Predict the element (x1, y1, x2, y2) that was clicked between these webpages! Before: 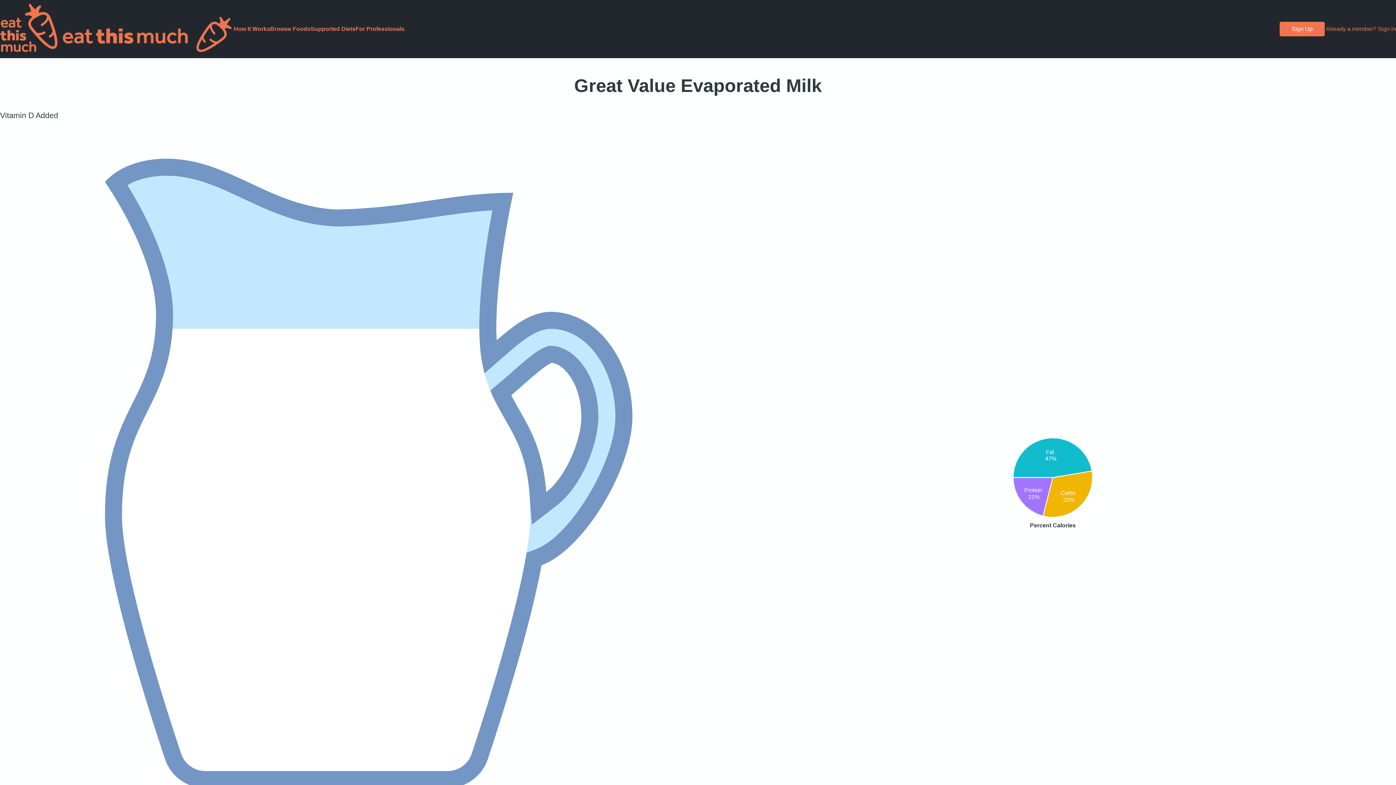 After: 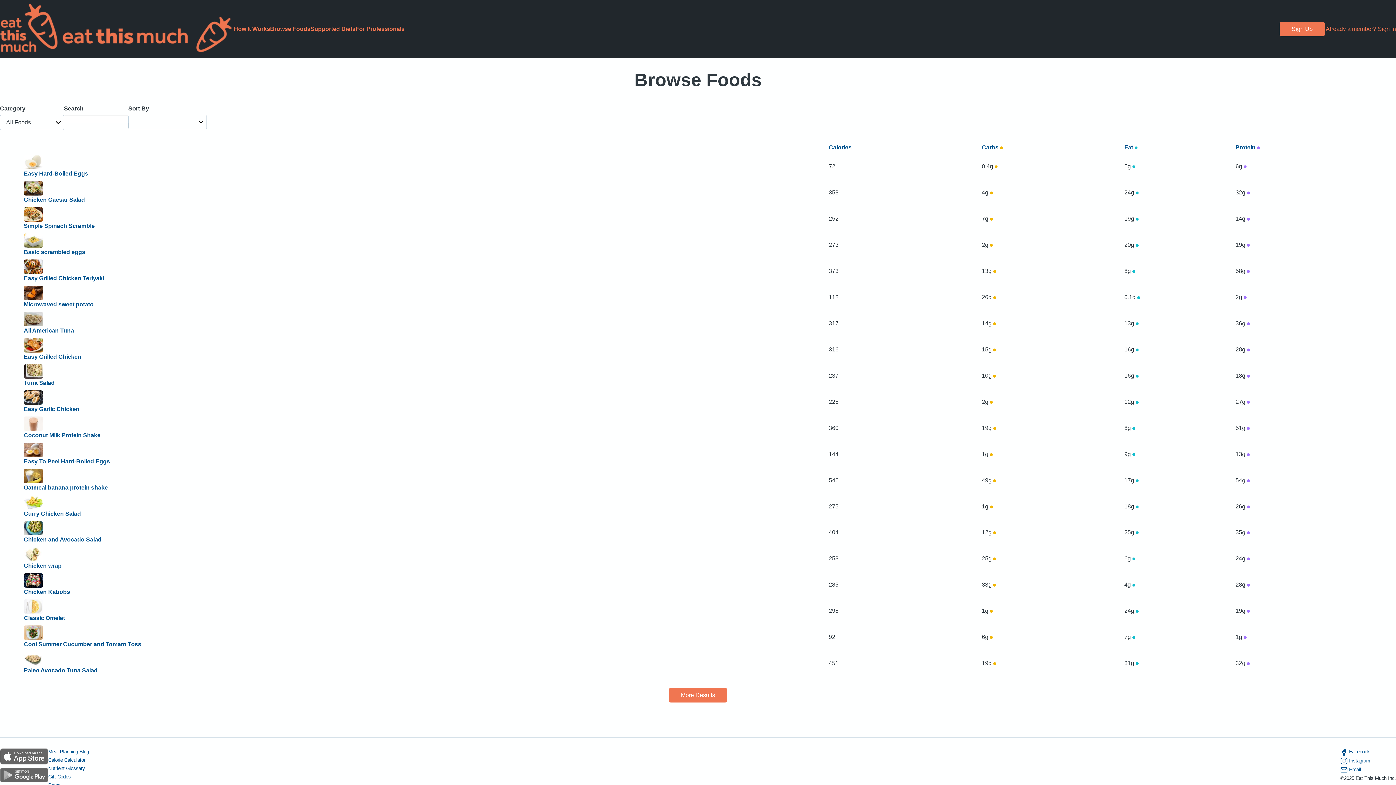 Action: bbox: (270, 25, 310, 32) label: Browse Foods